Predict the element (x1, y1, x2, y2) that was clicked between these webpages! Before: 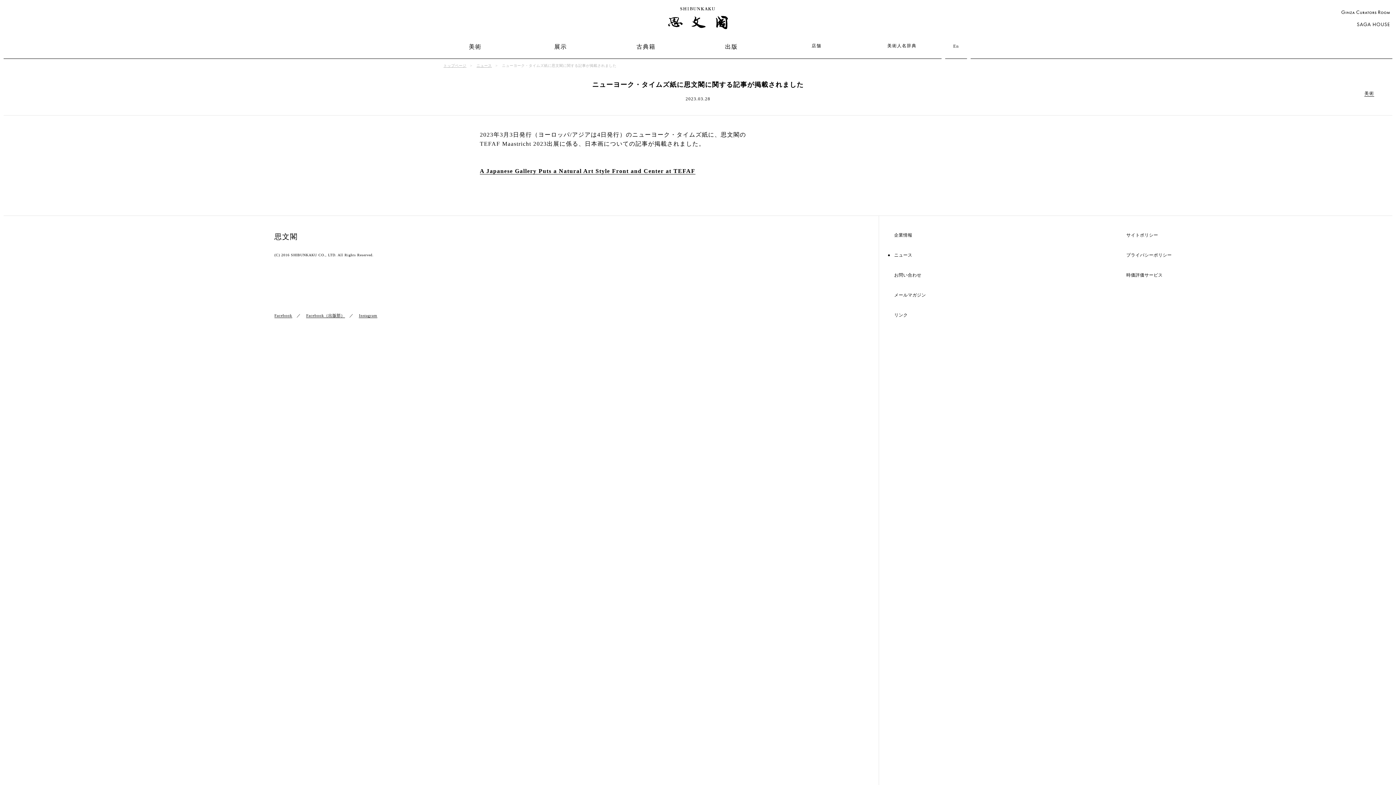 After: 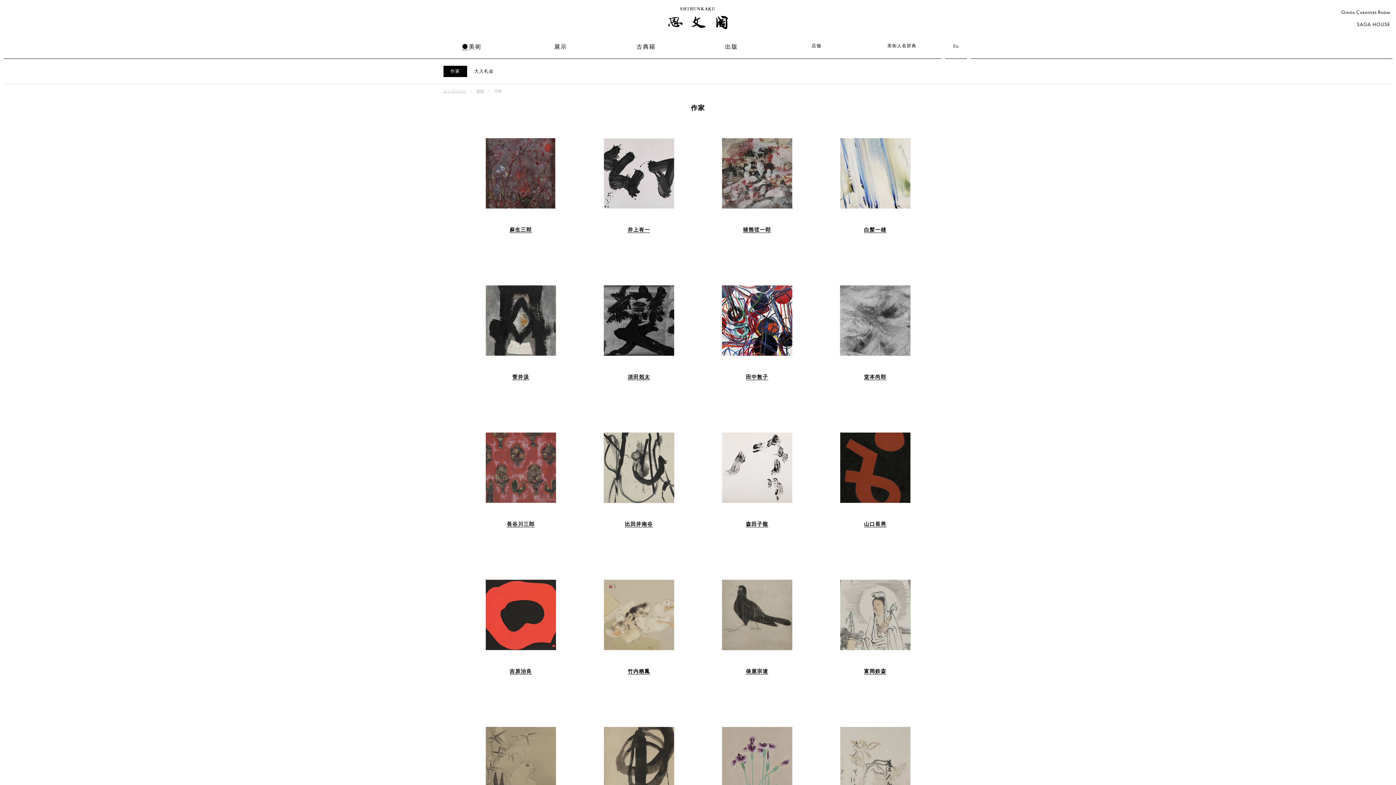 Action: label: 美術 bbox: (462, 43, 481, 49)